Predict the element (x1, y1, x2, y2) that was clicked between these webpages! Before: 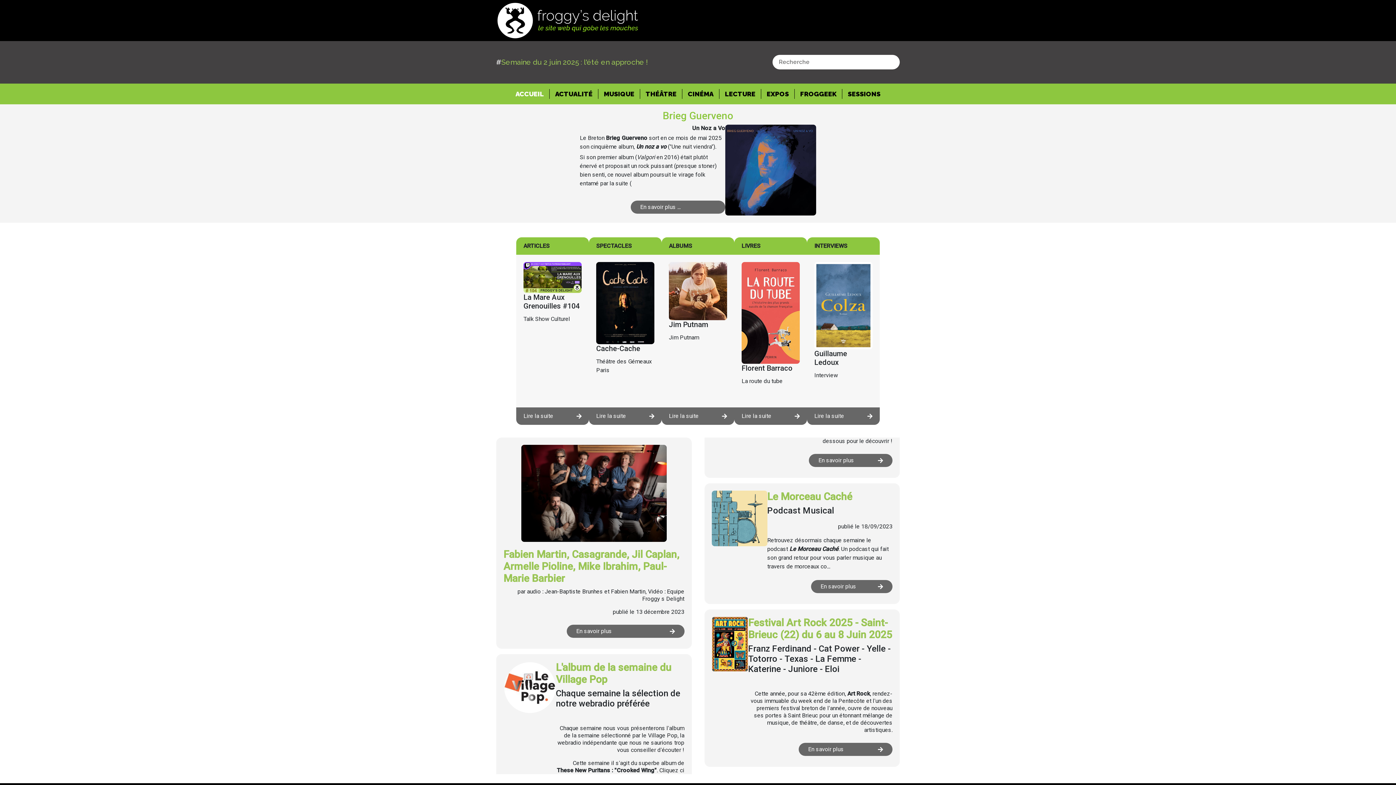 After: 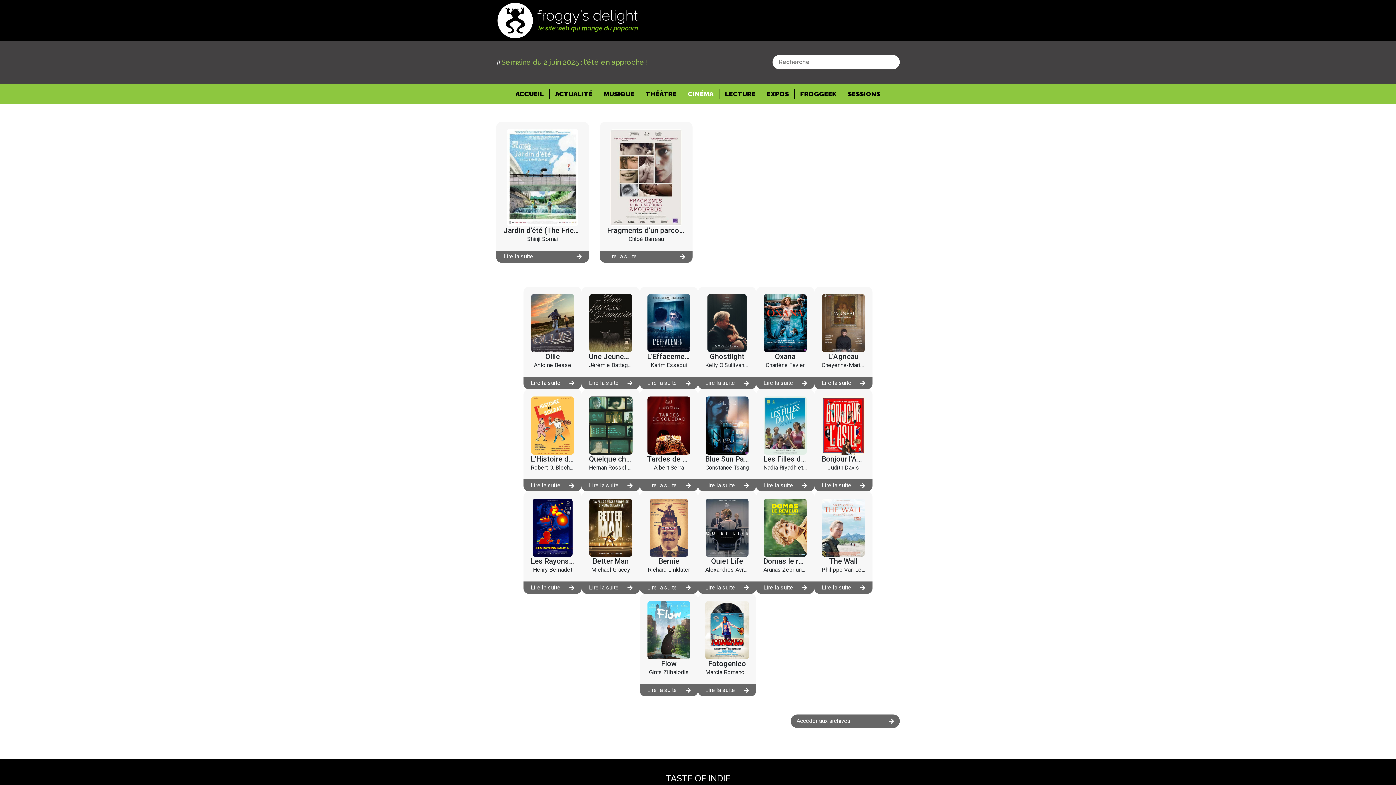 Action: bbox: (682, 88, 719, 98) label: CINÉMA